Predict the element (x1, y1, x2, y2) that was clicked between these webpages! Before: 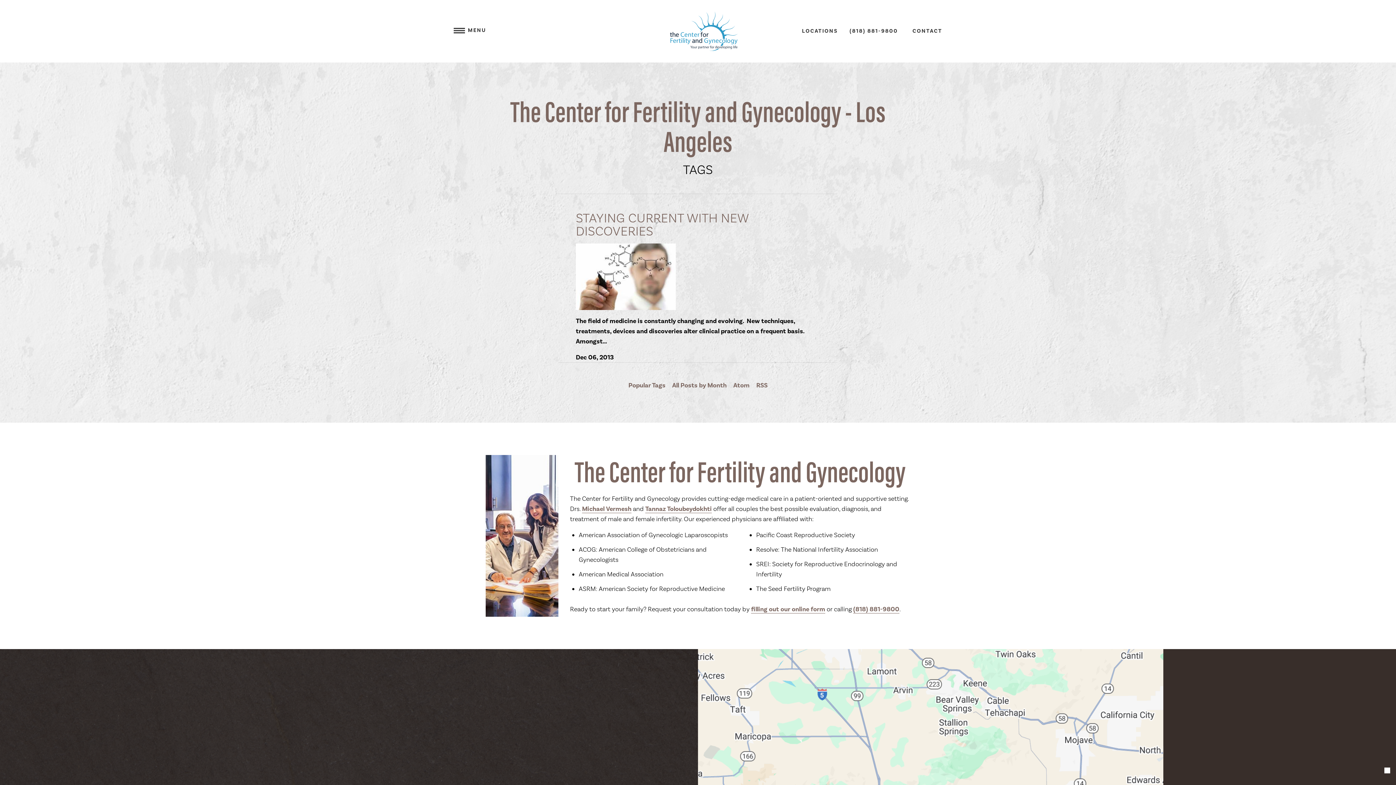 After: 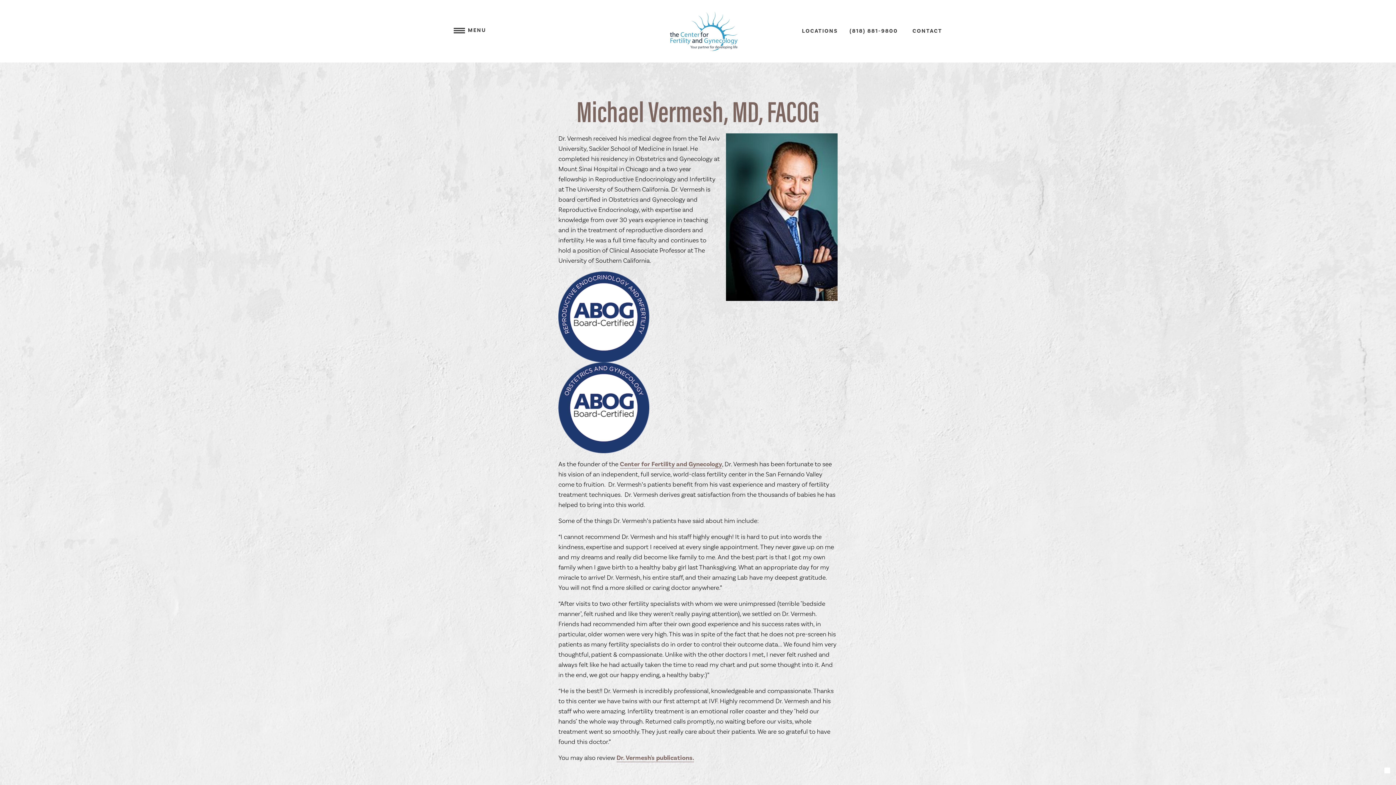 Action: label: Michael Vermesh bbox: (582, 505, 631, 513)